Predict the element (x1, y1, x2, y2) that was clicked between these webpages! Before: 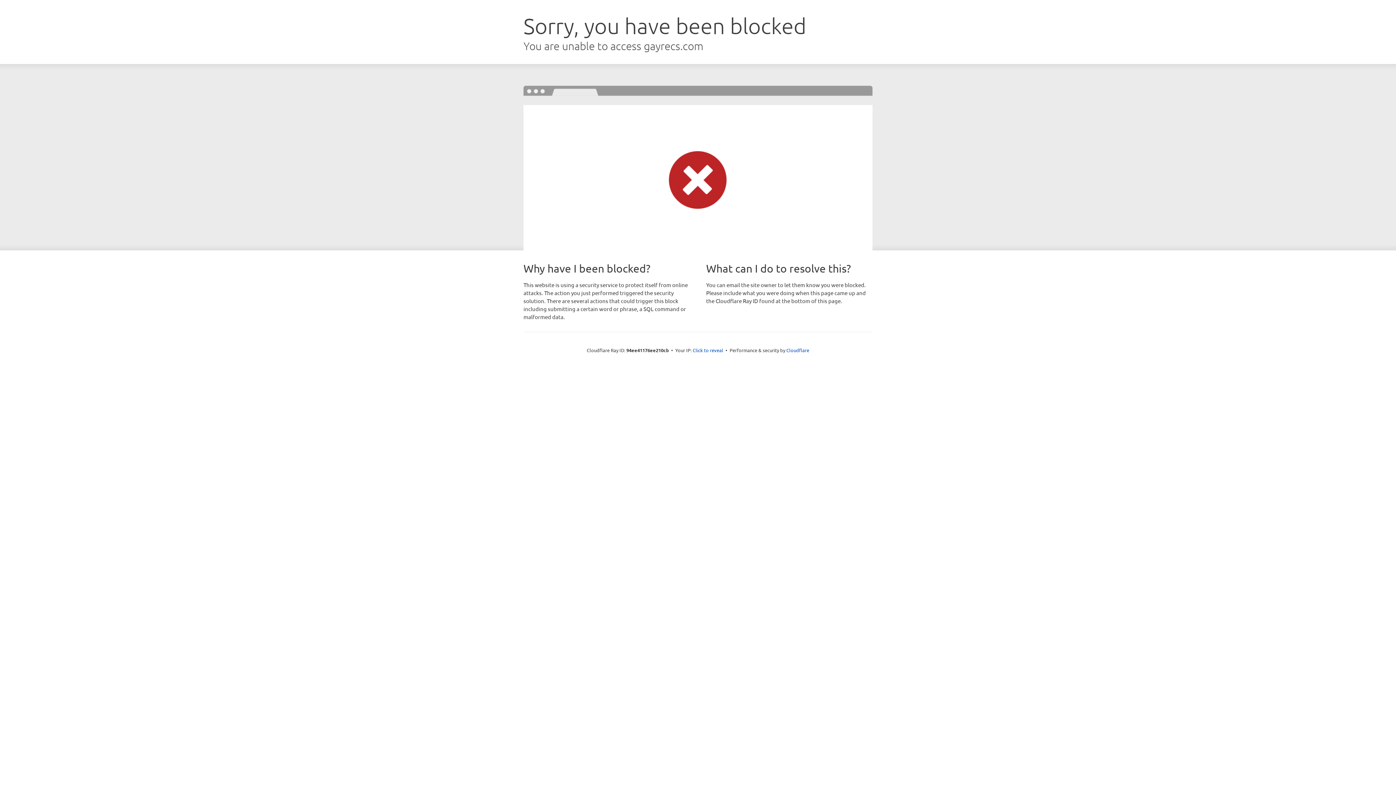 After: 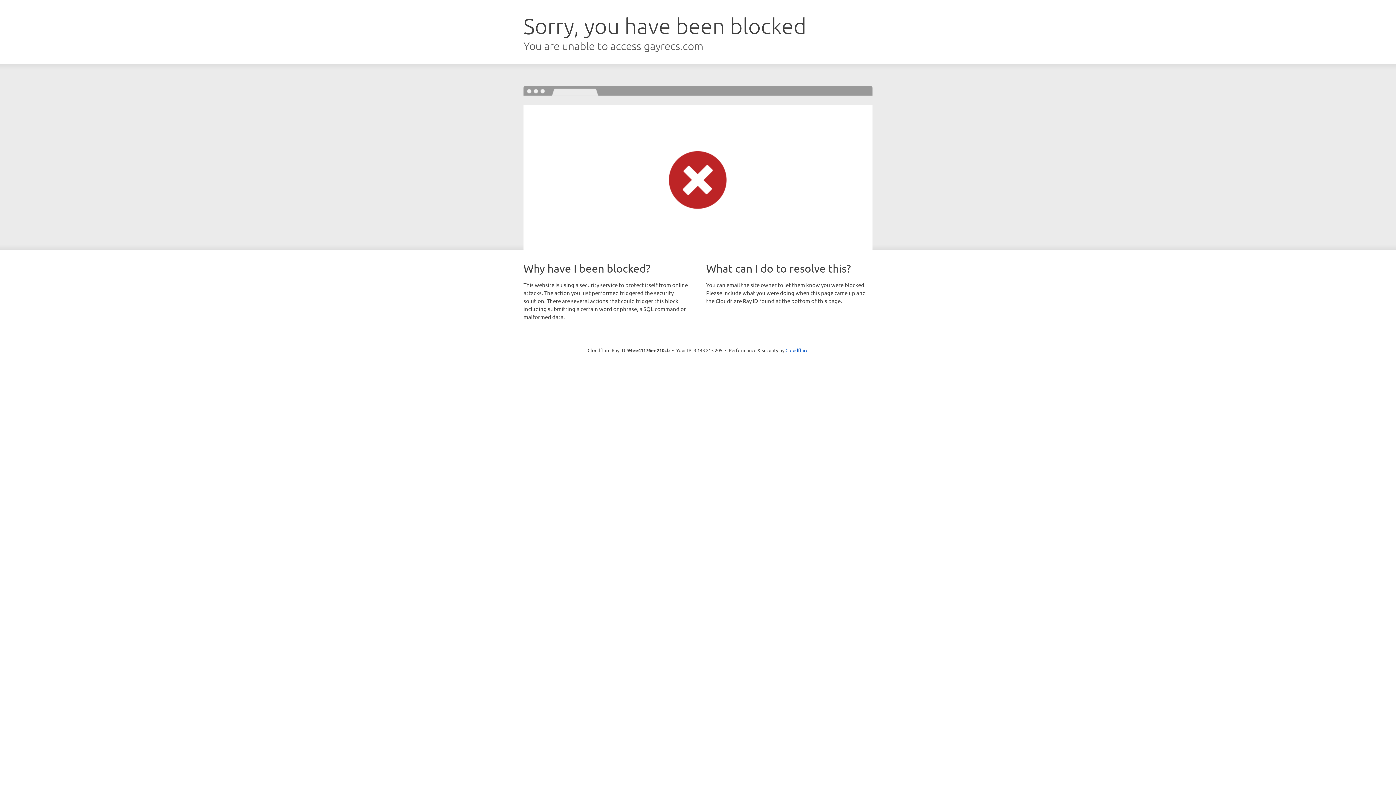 Action: label: Click to reveal bbox: (692, 346, 723, 353)